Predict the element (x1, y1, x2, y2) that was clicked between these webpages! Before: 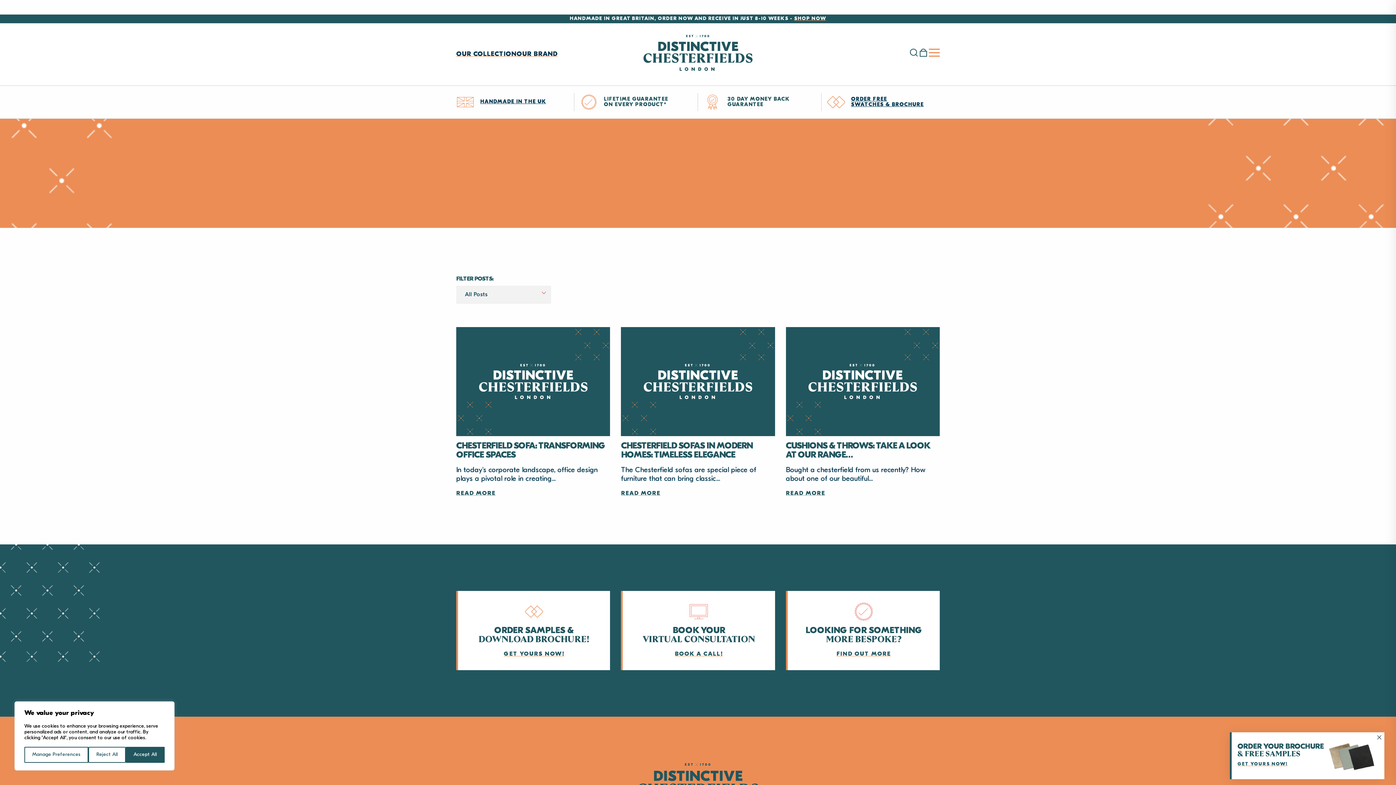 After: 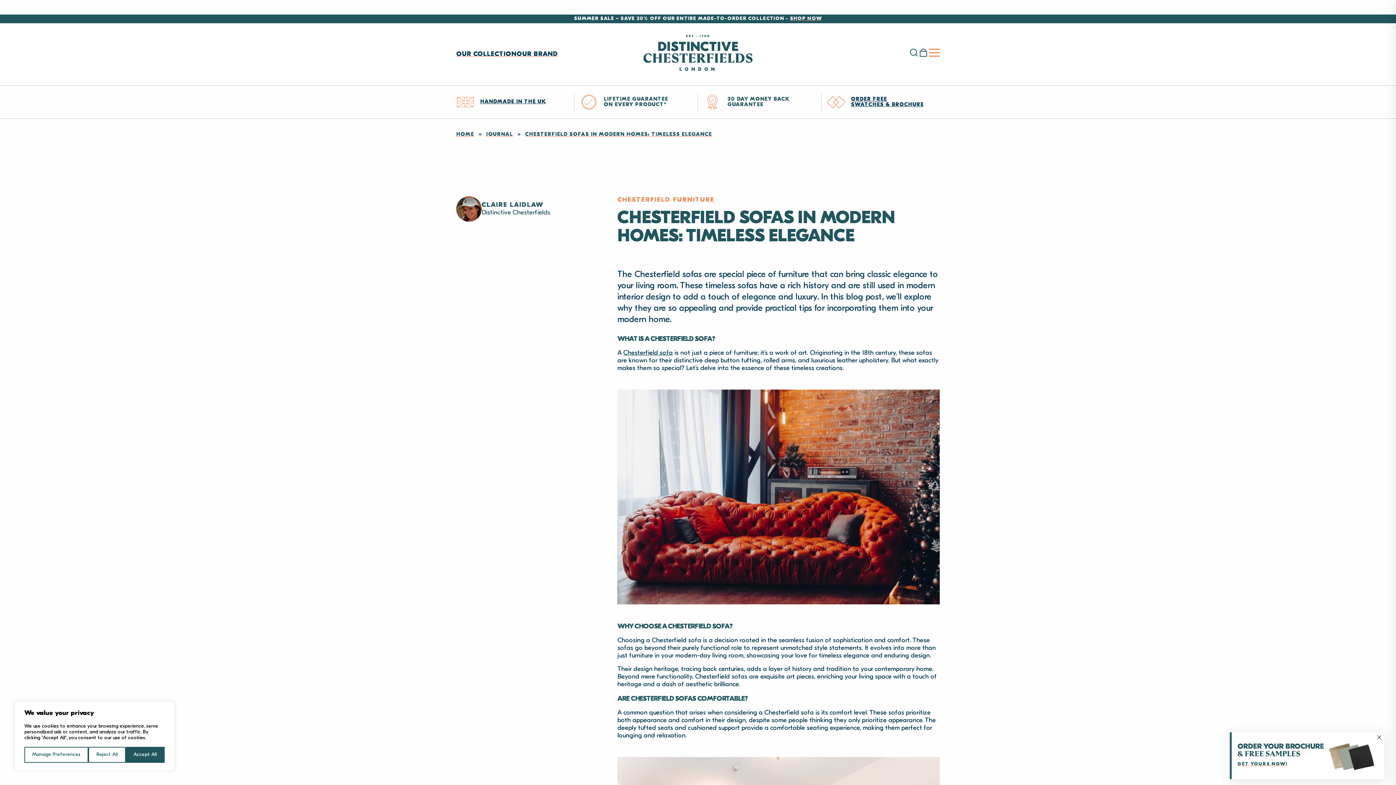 Action: label: READ MORE bbox: (621, 489, 660, 498)